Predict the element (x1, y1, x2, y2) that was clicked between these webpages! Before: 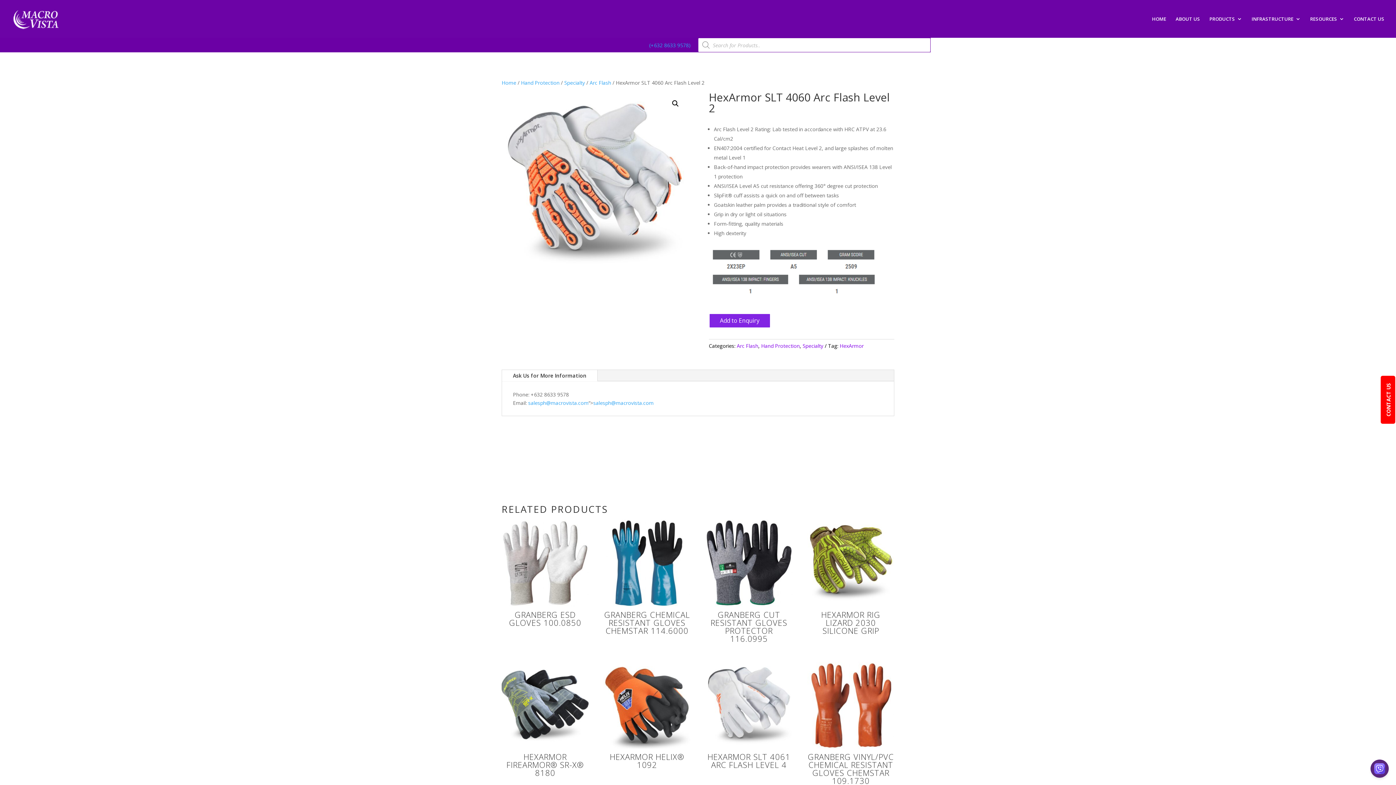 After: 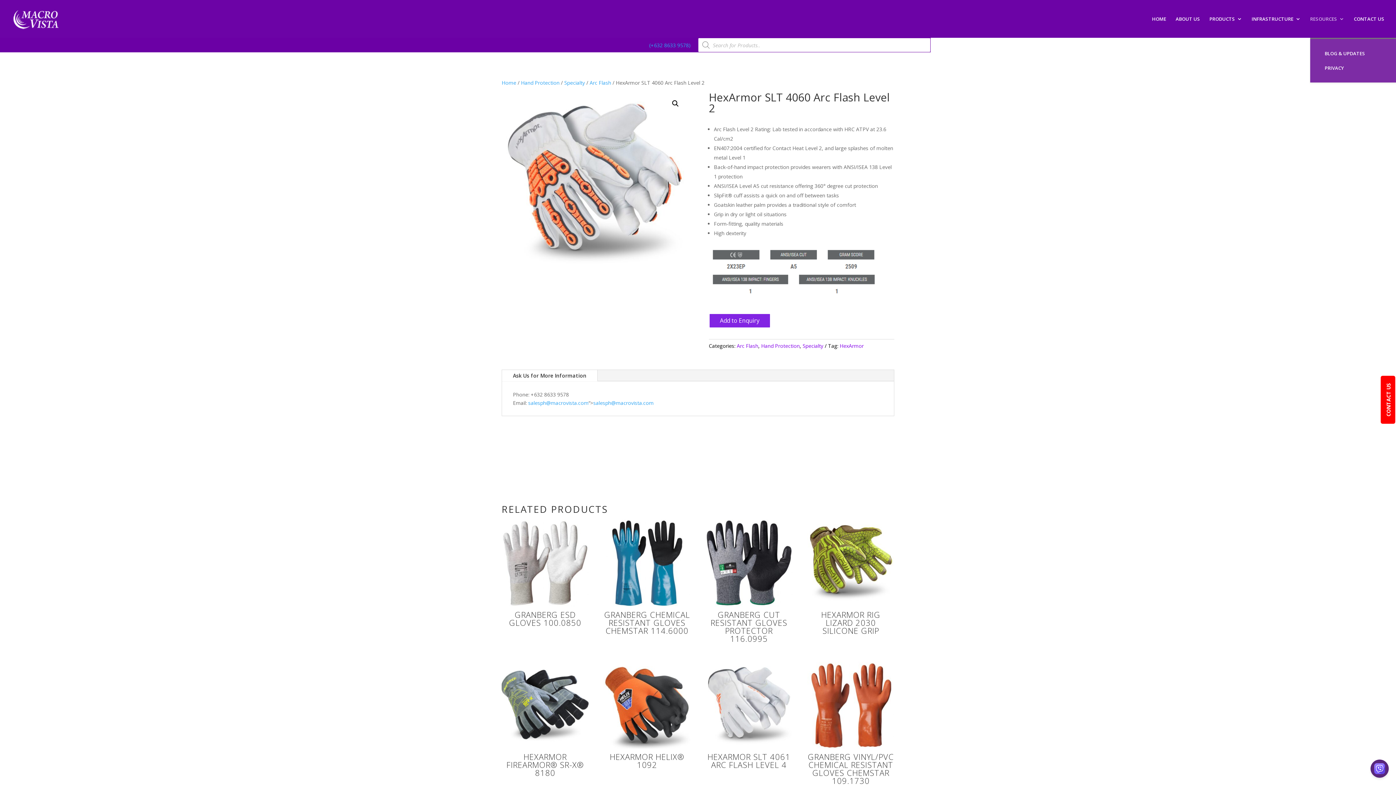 Action: bbox: (1310, 16, 1344, 37) label: RESOURCES